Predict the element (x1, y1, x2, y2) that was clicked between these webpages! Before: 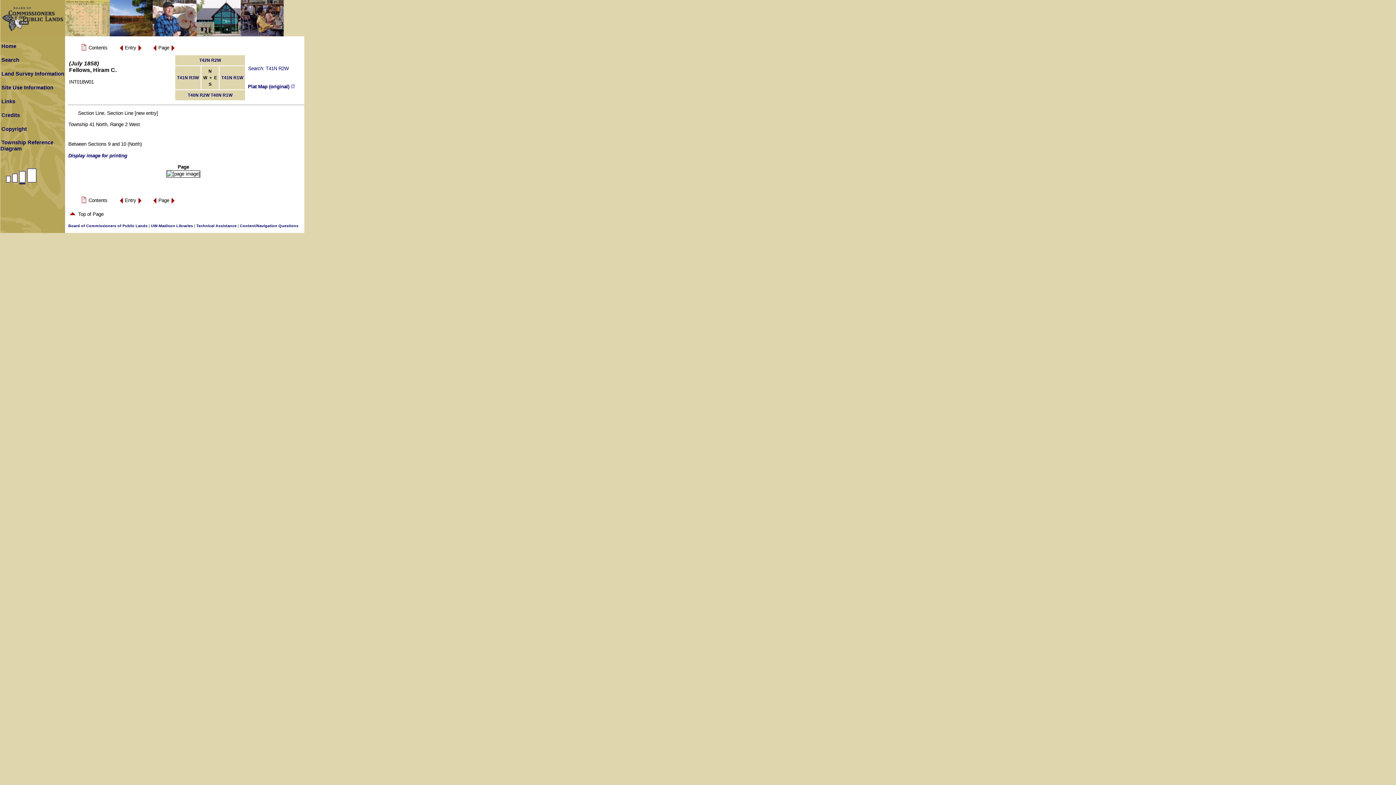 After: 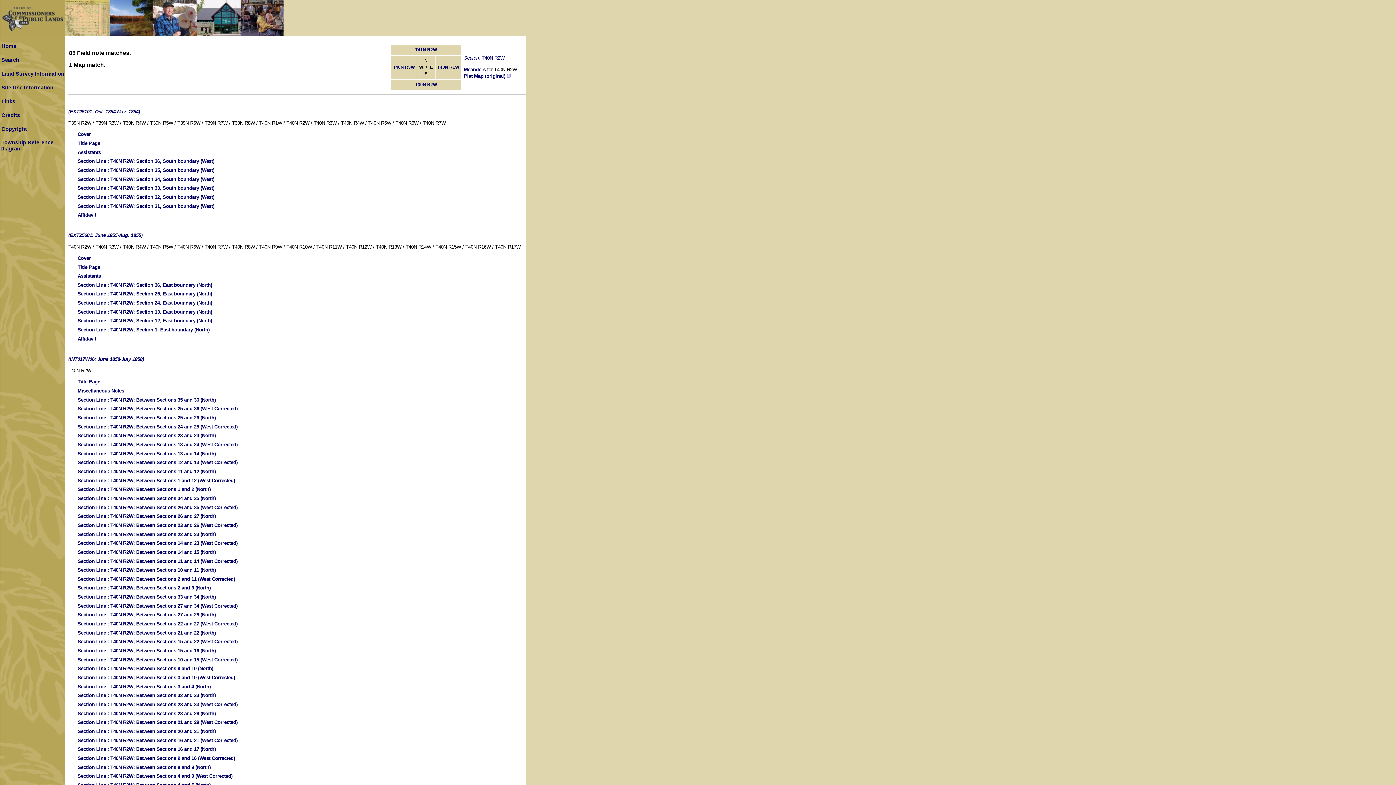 Action: label: T40N R2W bbox: (187, 92, 209, 97)